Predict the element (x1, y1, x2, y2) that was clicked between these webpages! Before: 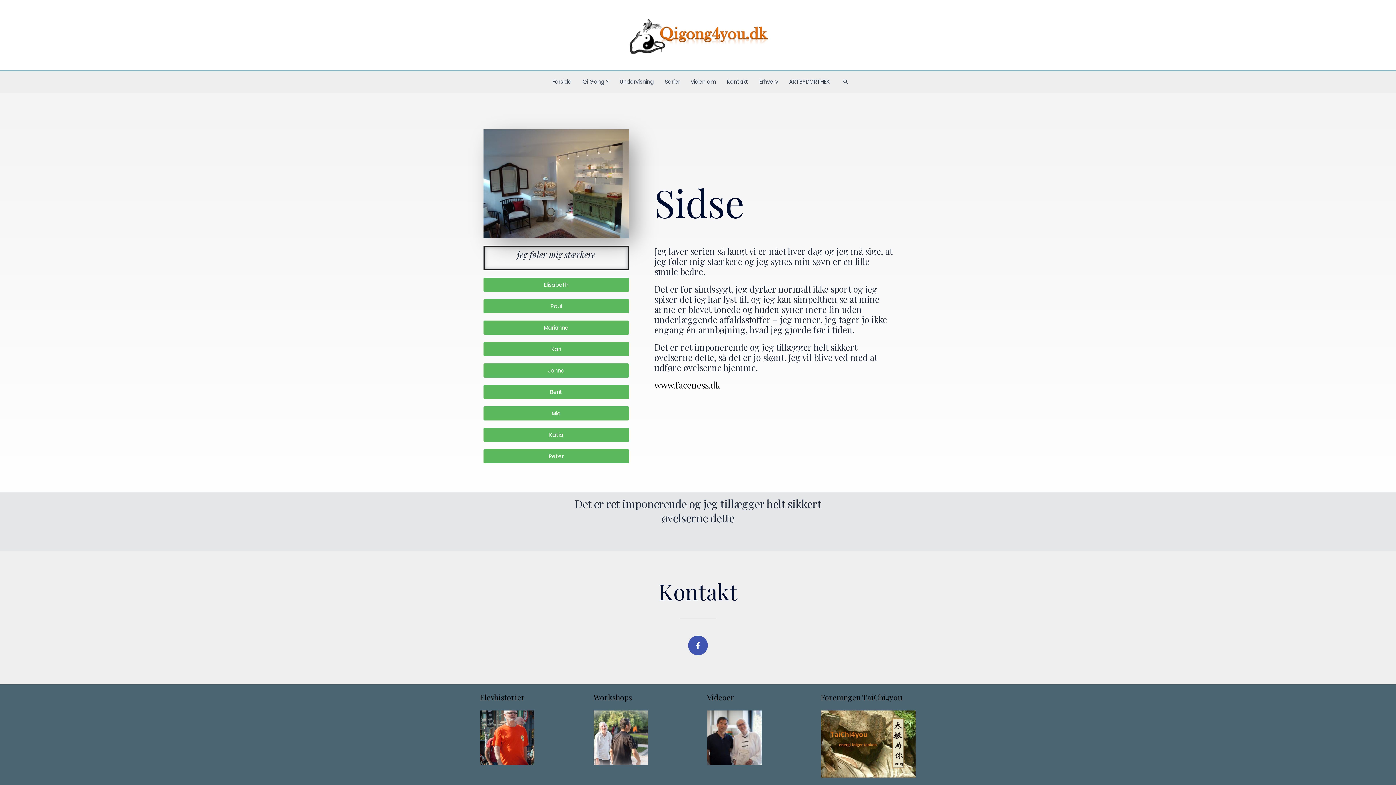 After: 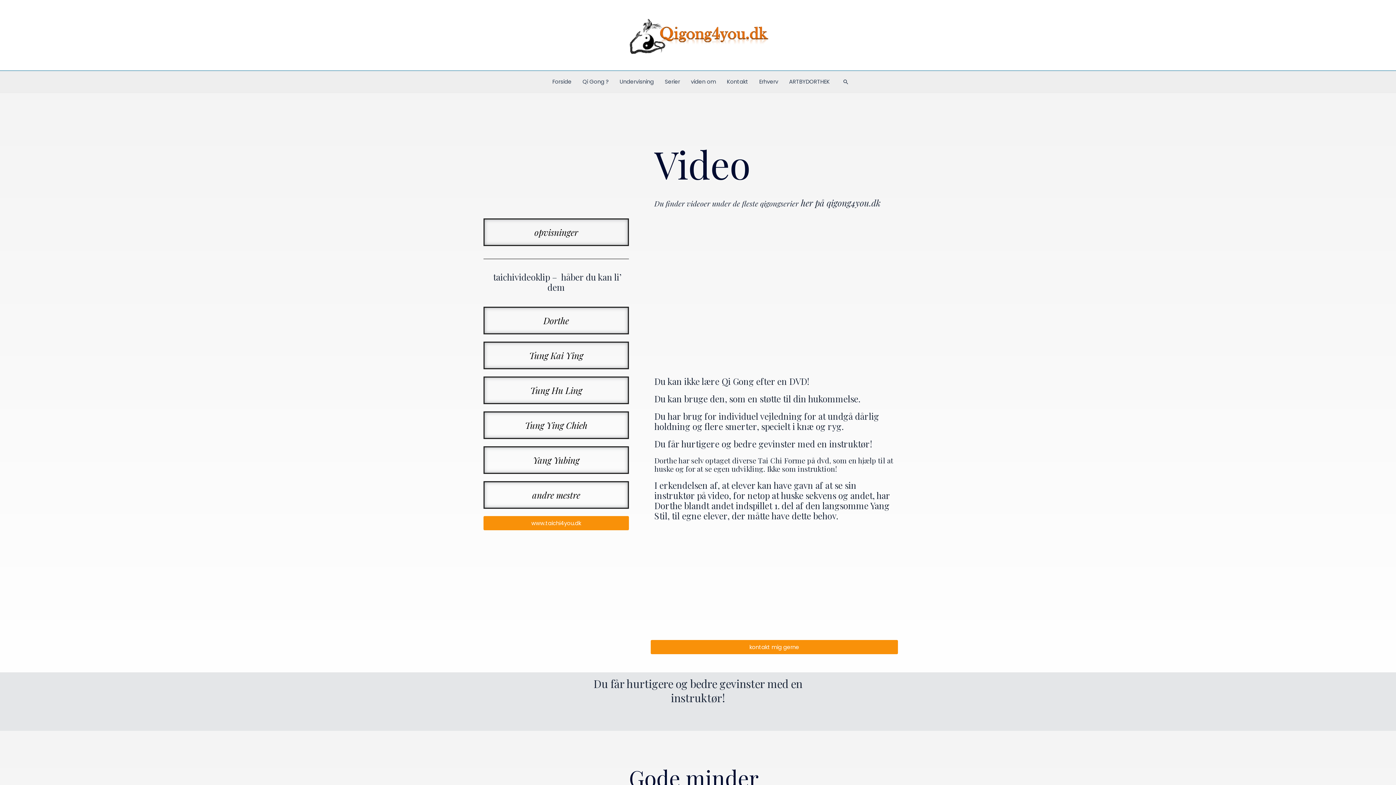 Action: bbox: (707, 733, 761, 741)